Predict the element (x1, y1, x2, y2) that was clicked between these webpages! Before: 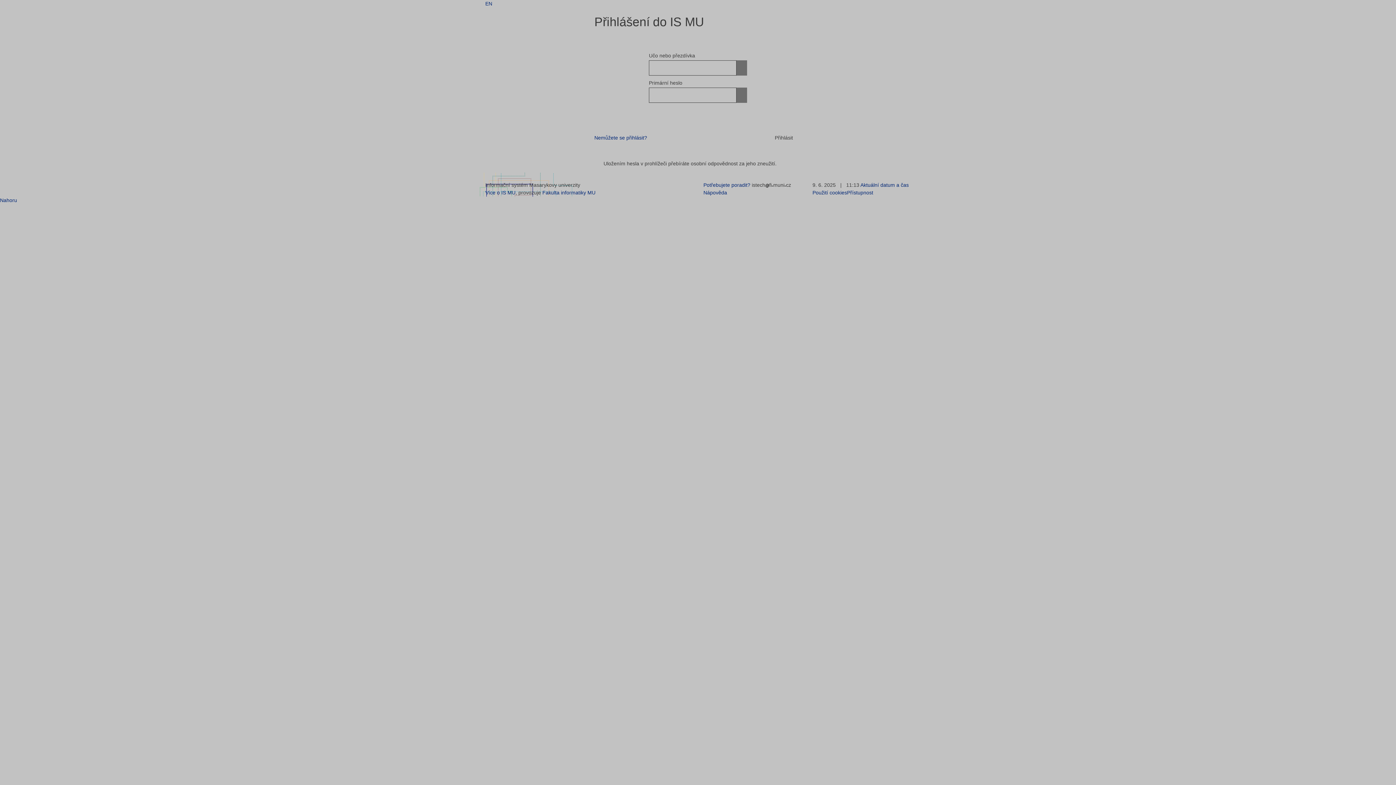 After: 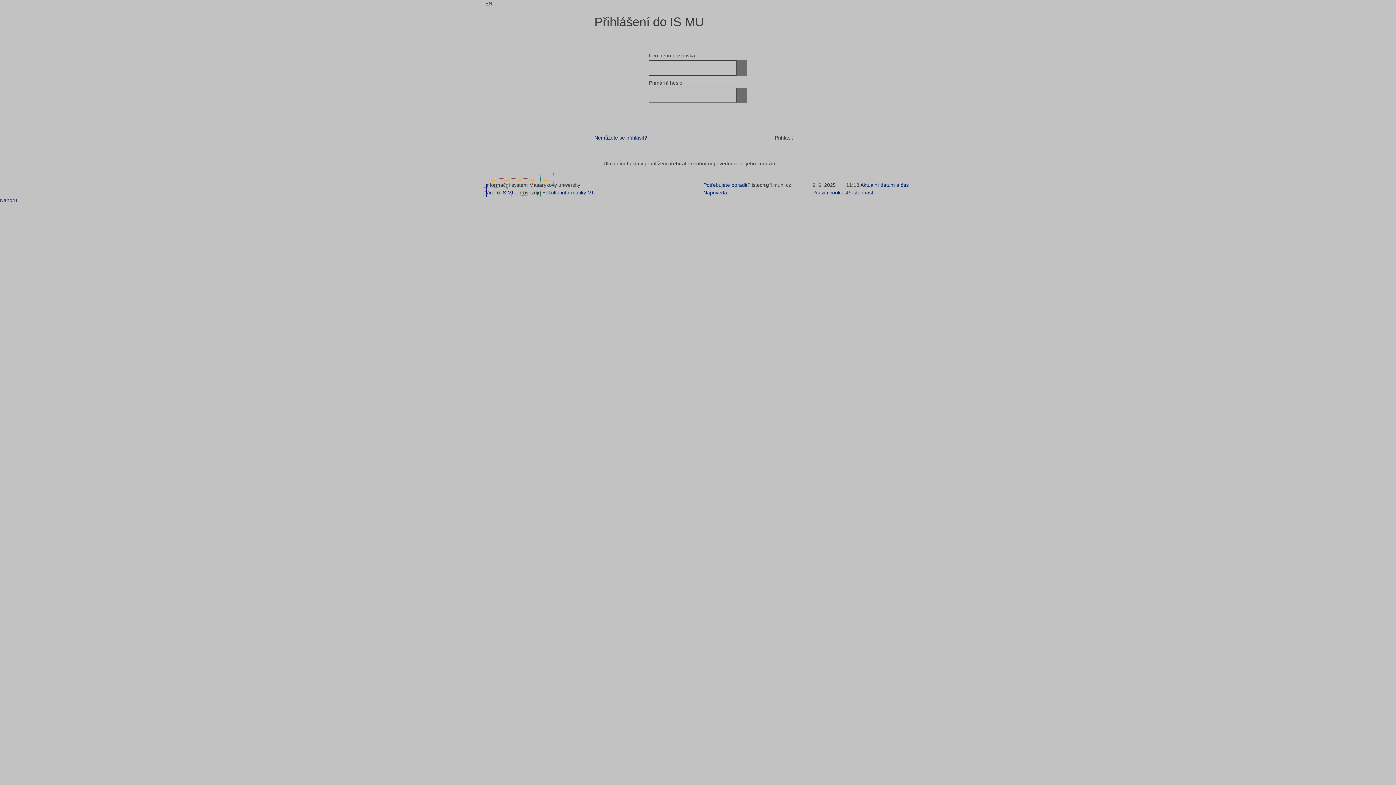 Action: bbox: (847, 189, 873, 195) label: Přístupnost